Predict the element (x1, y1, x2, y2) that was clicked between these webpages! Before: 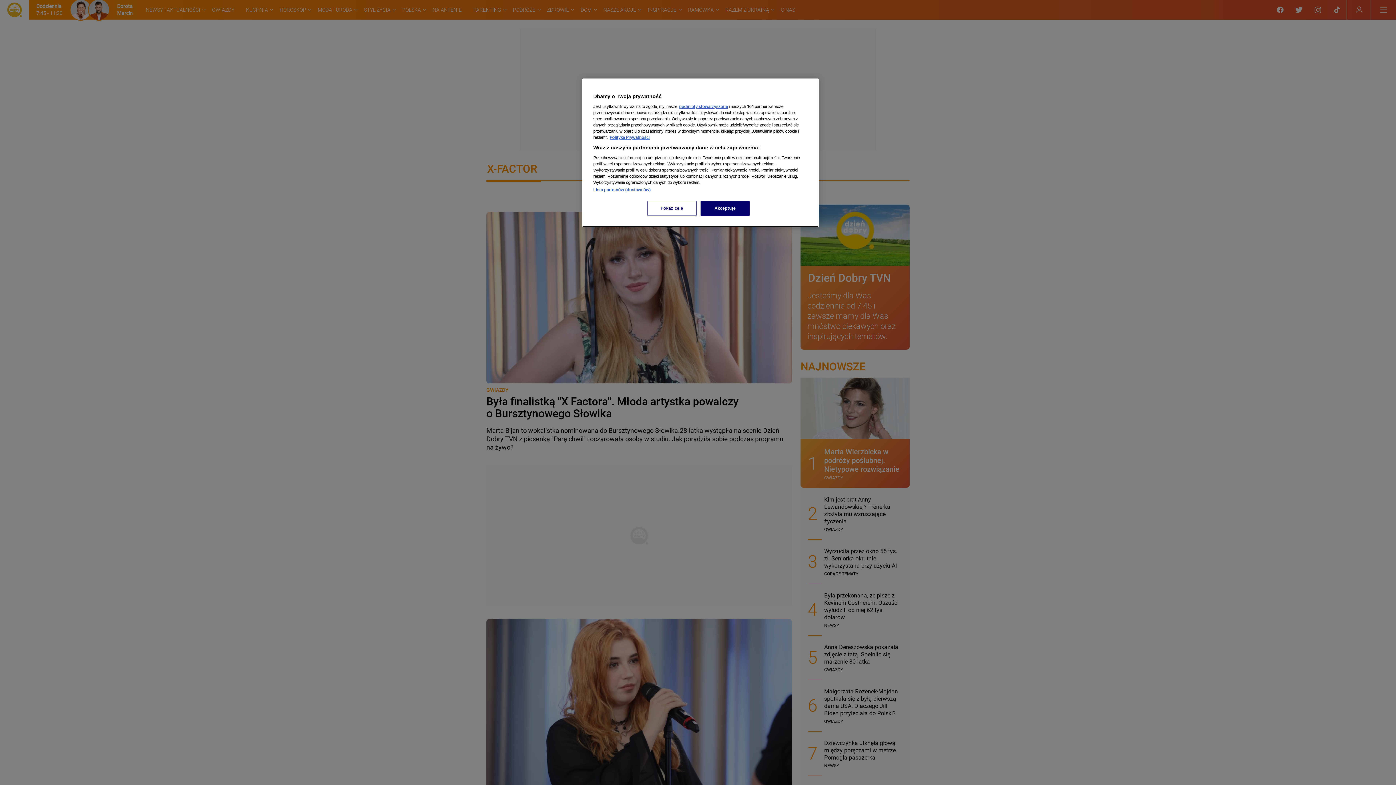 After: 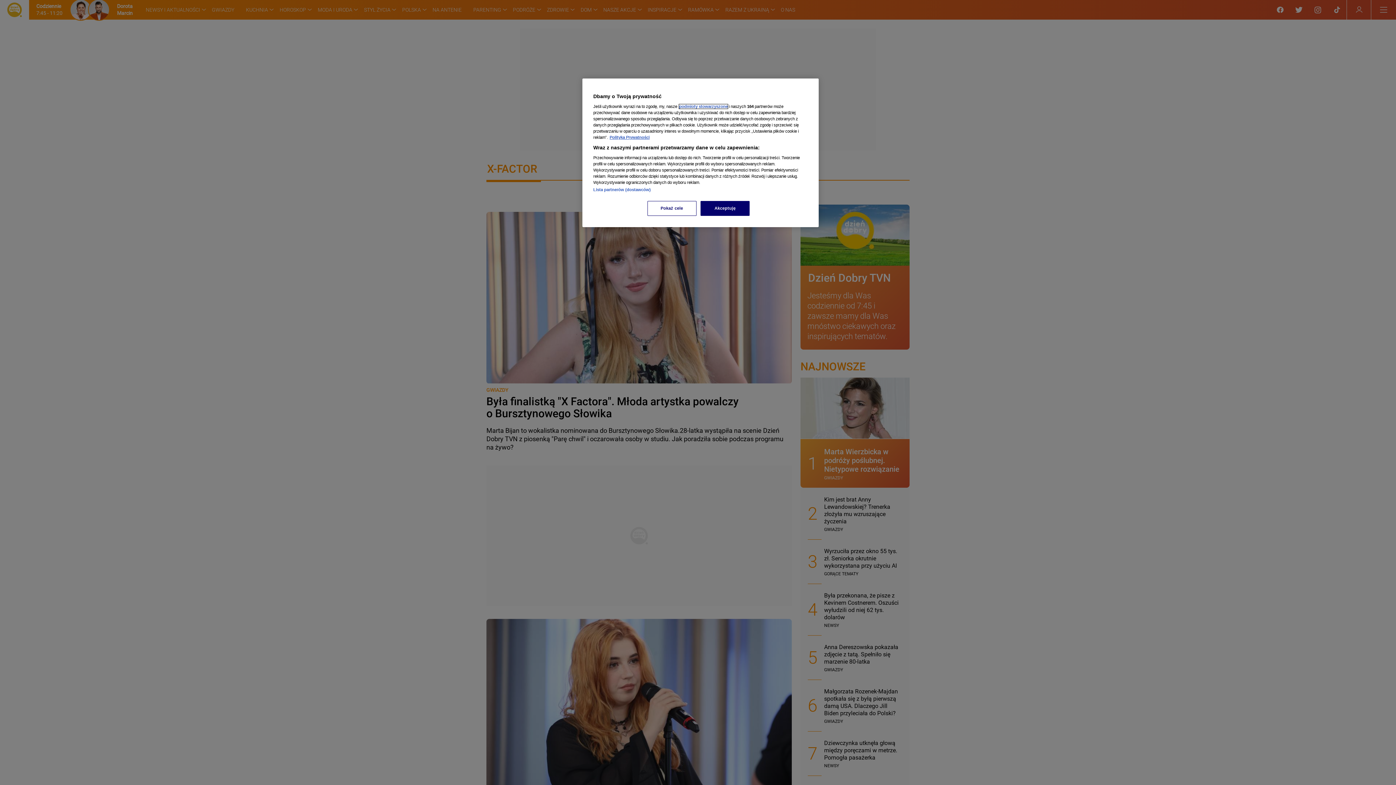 Action: bbox: (679, 104, 728, 108) label: podmioty stowarzyszone